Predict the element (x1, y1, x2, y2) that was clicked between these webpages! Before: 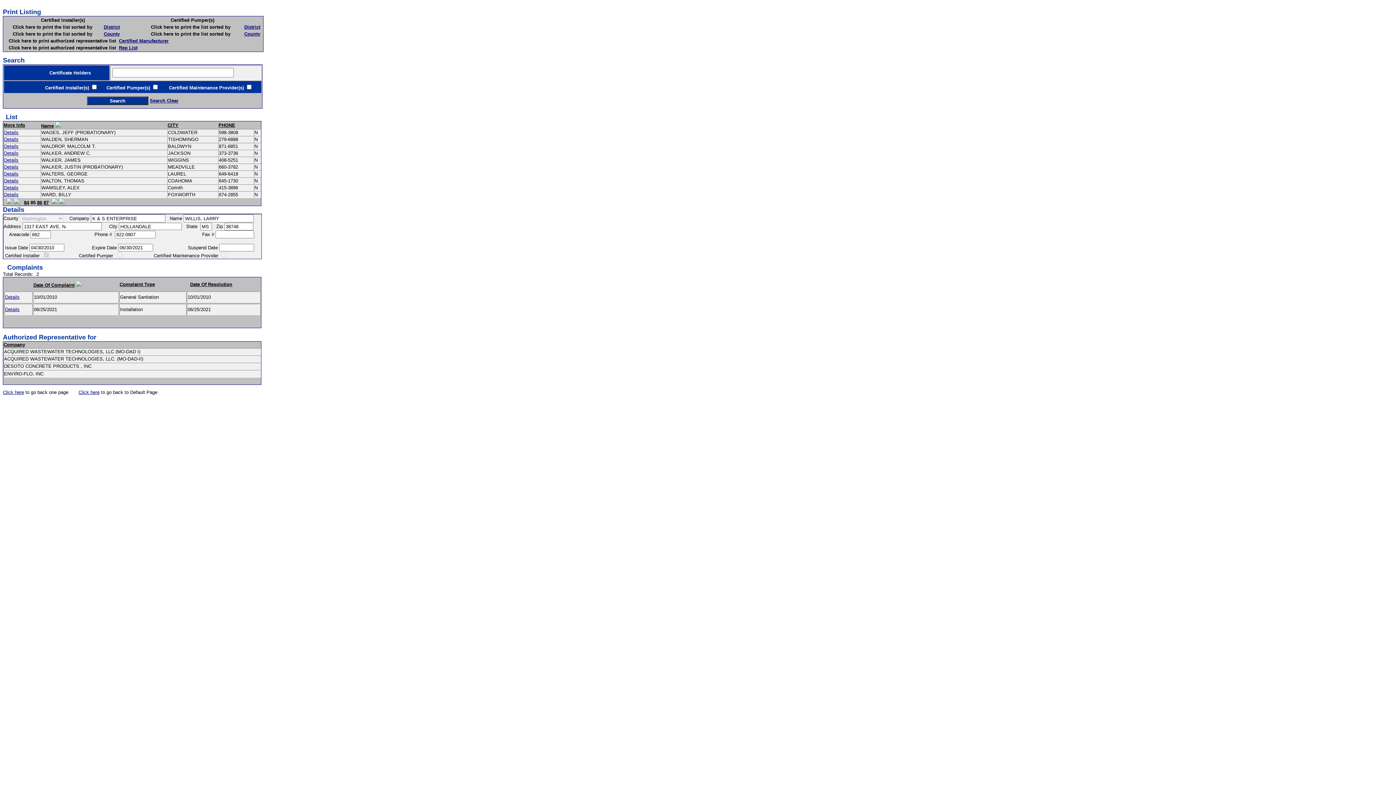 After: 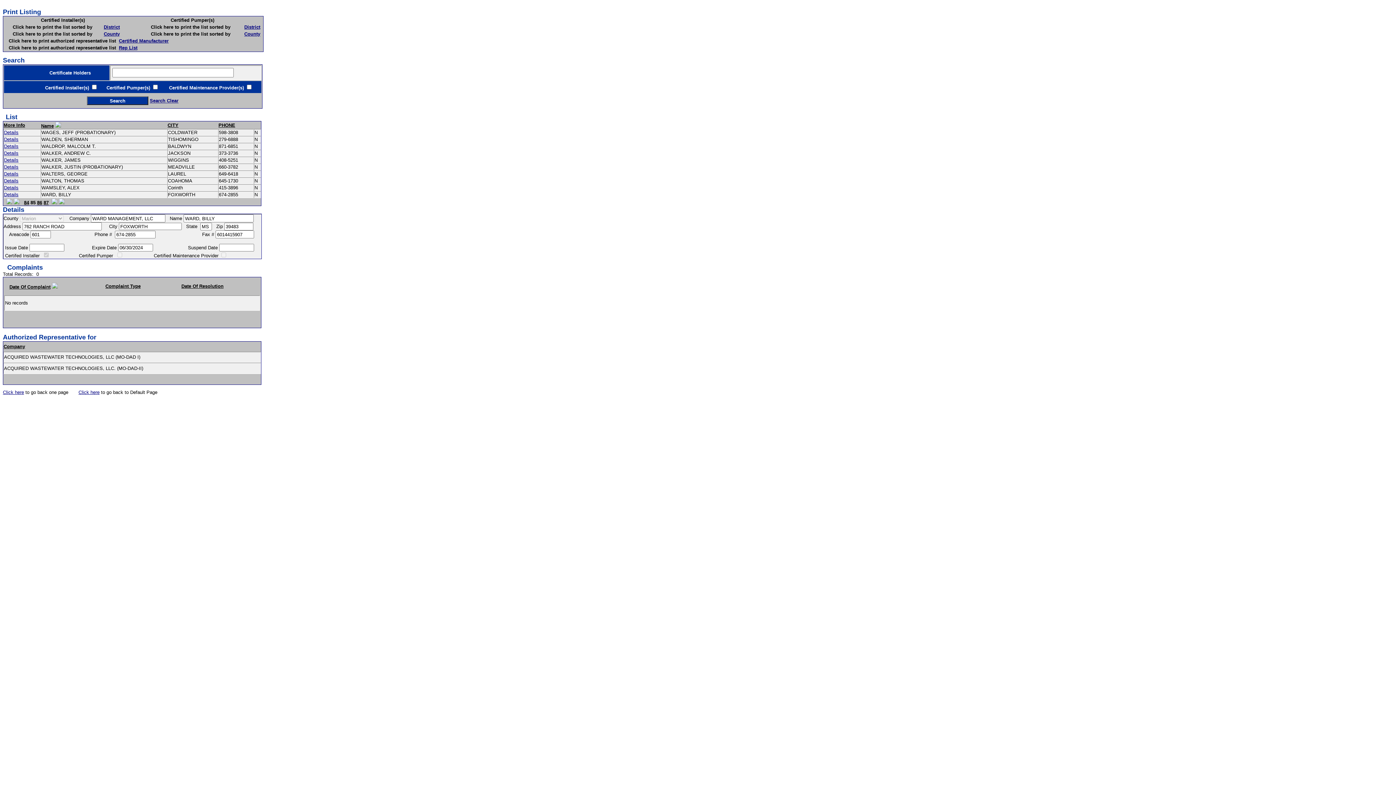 Action: bbox: (4, 192, 18, 197) label: Details